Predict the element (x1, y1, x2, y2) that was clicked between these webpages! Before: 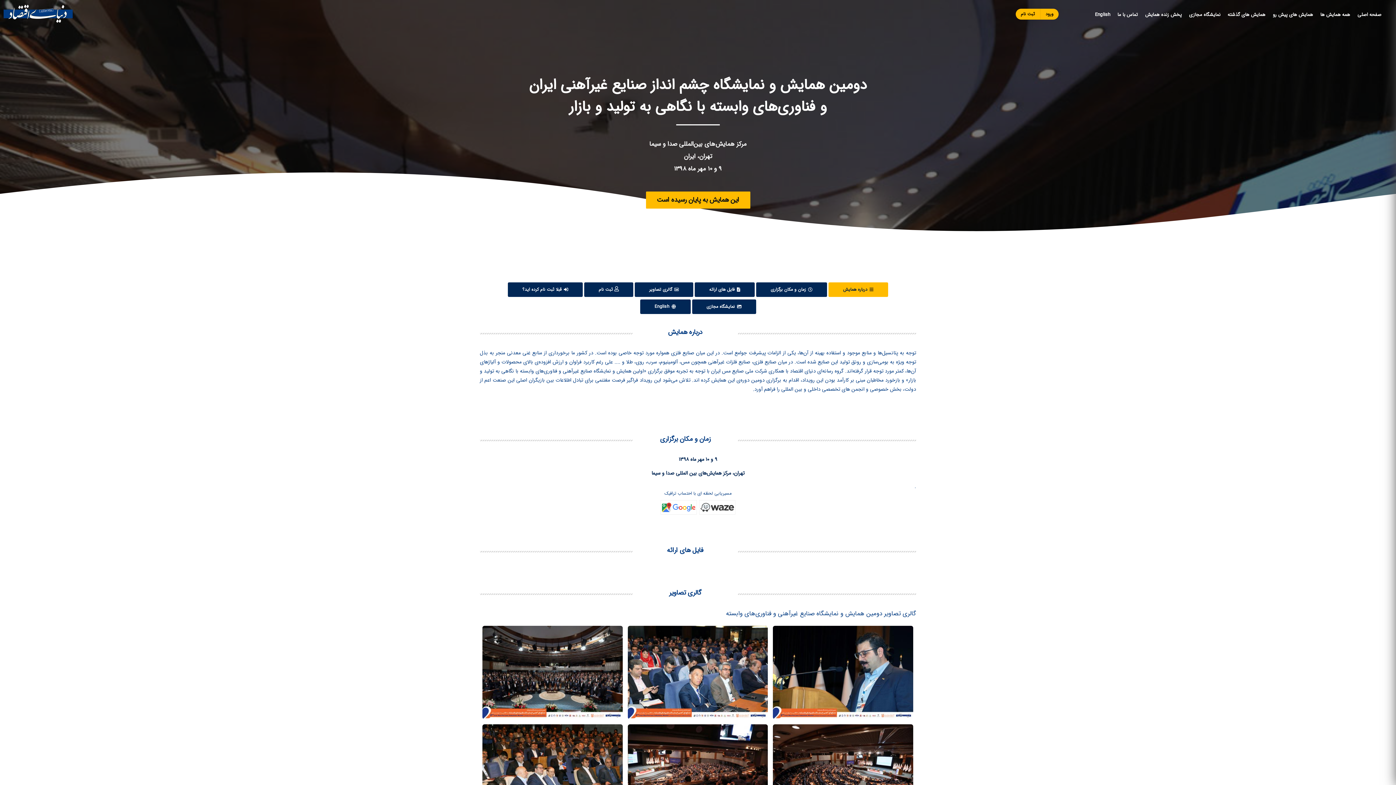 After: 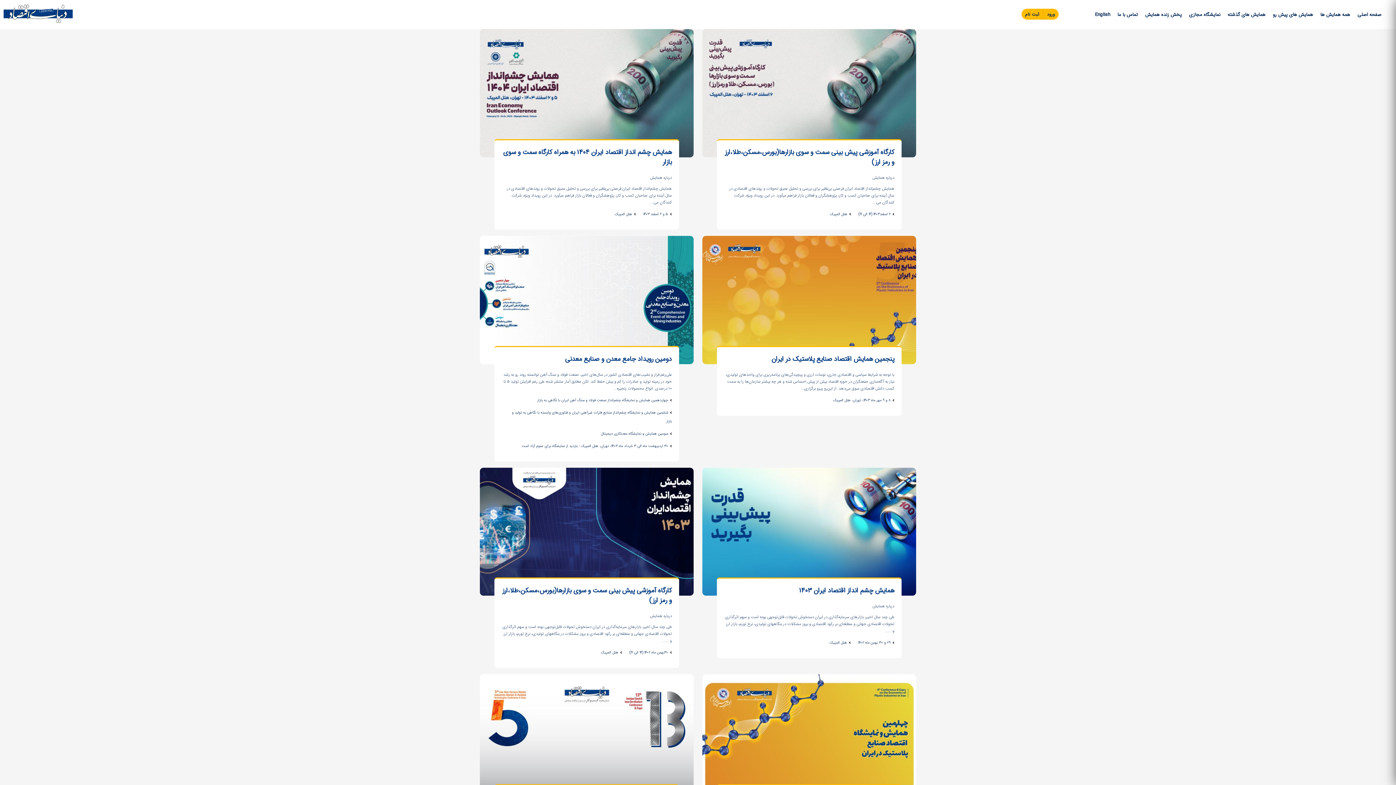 Action: bbox: (1224, 8, 1269, 20) label: همایش های گذشته